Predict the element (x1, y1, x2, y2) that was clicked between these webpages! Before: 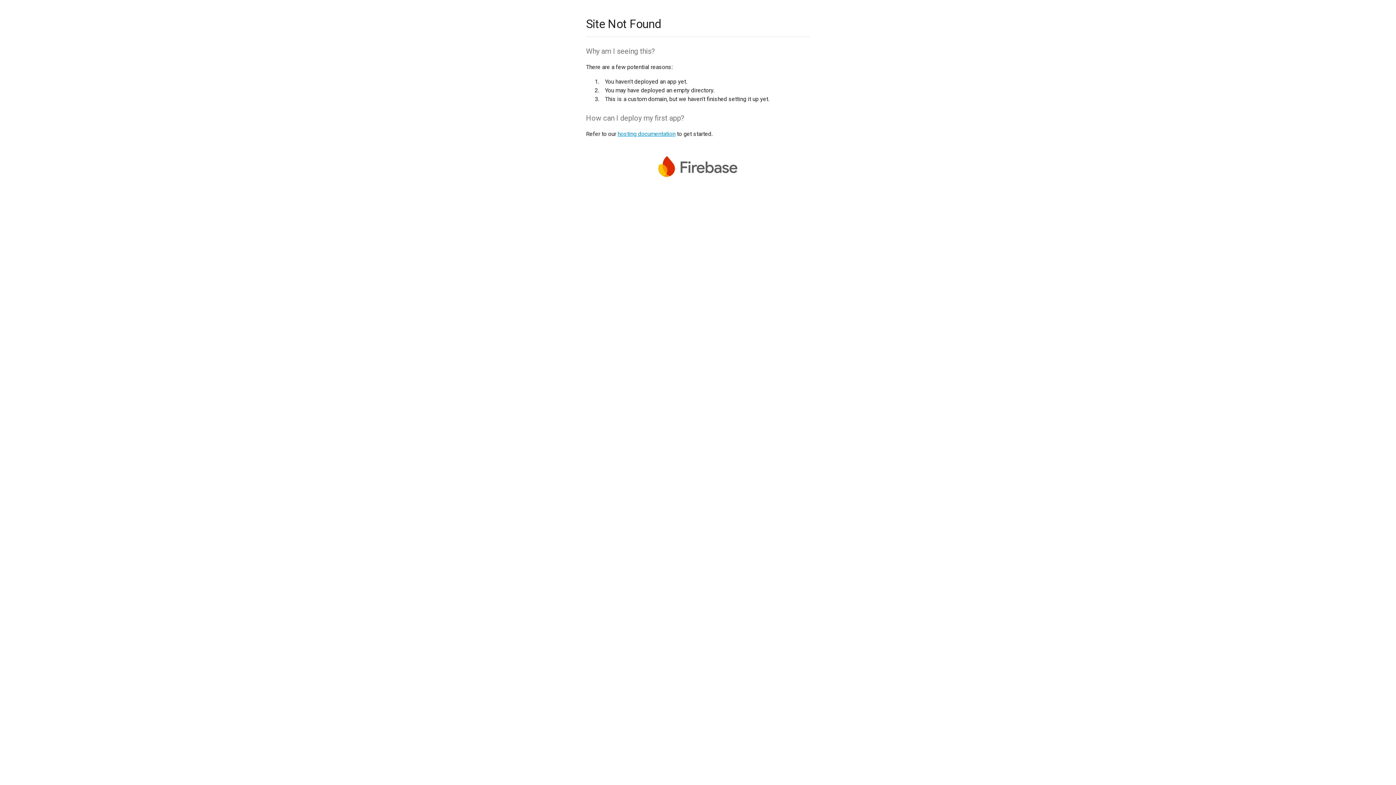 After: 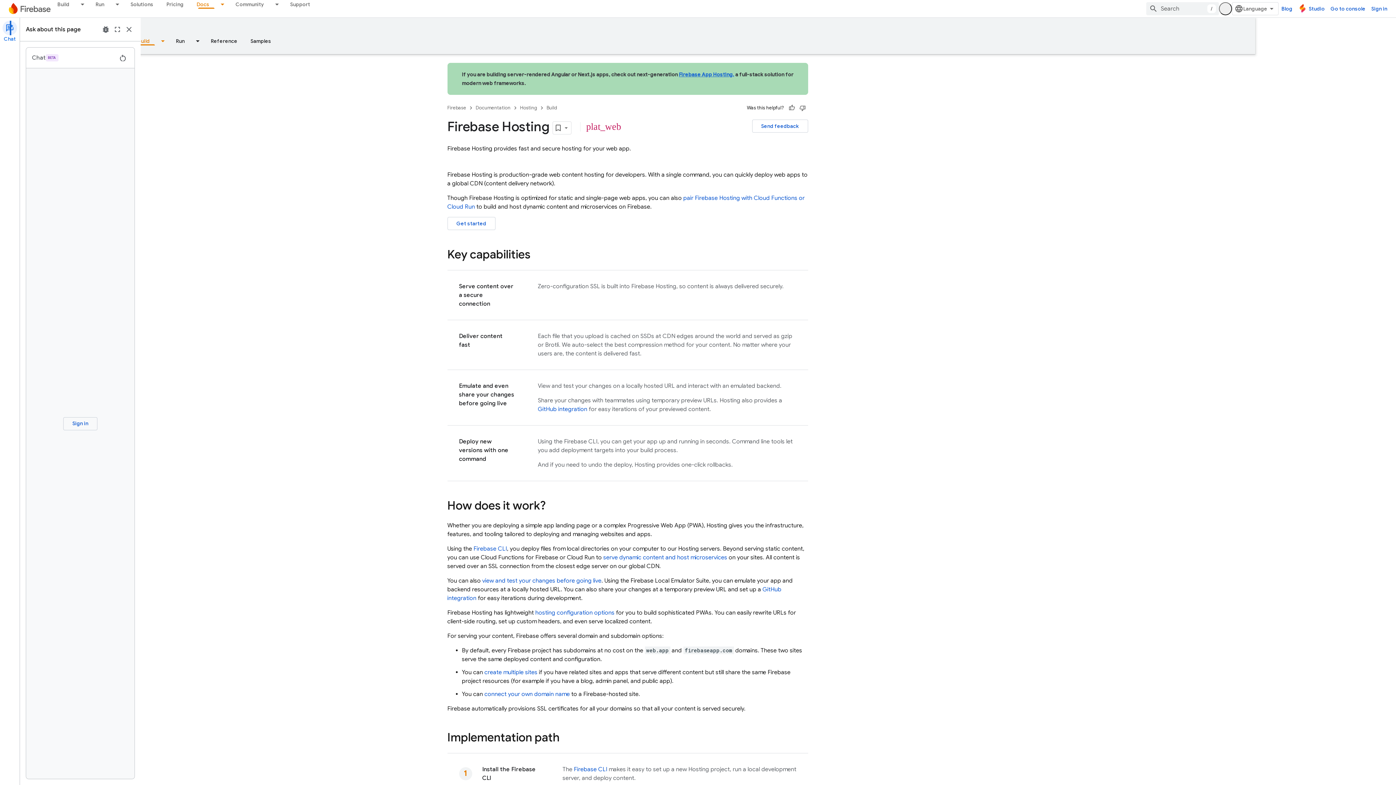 Action: bbox: (617, 130, 675, 137) label: hosting documentation